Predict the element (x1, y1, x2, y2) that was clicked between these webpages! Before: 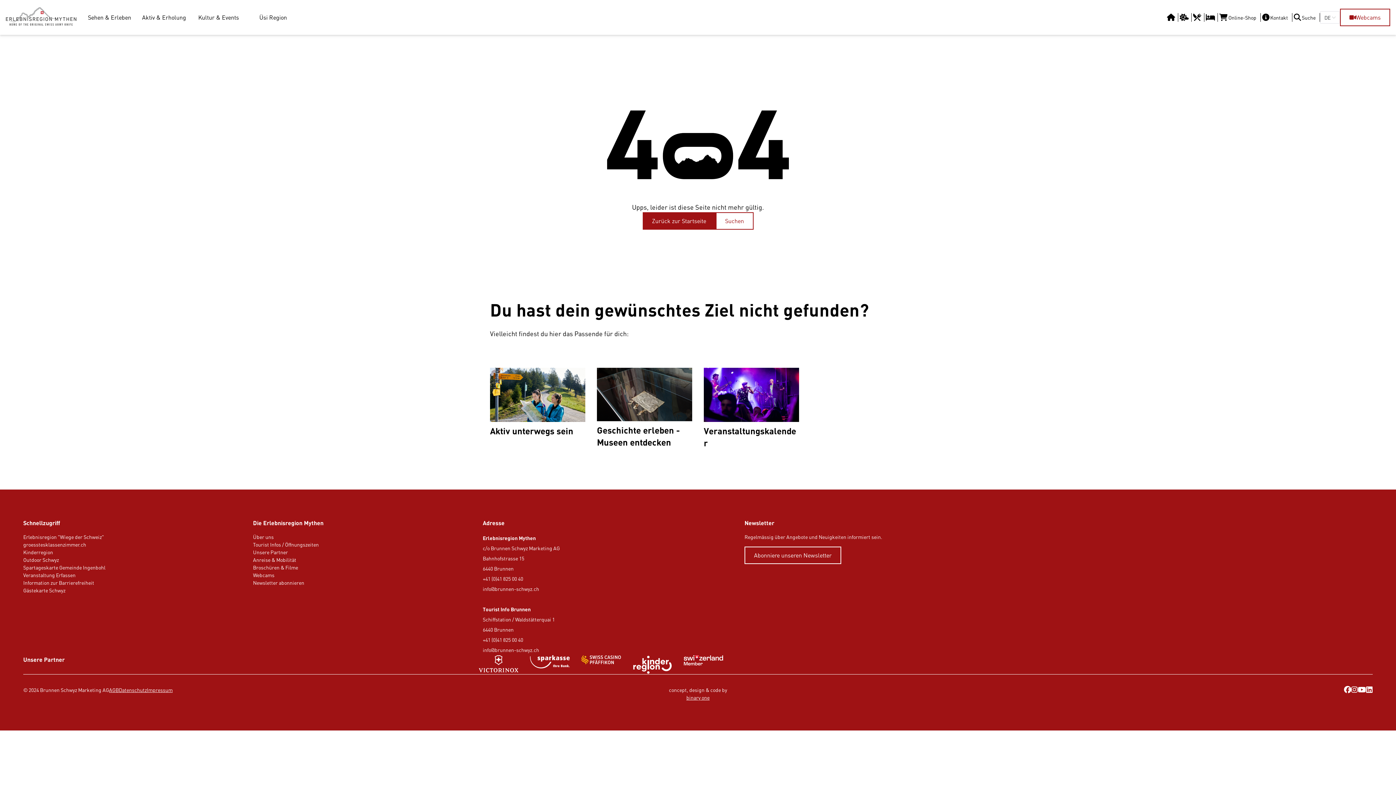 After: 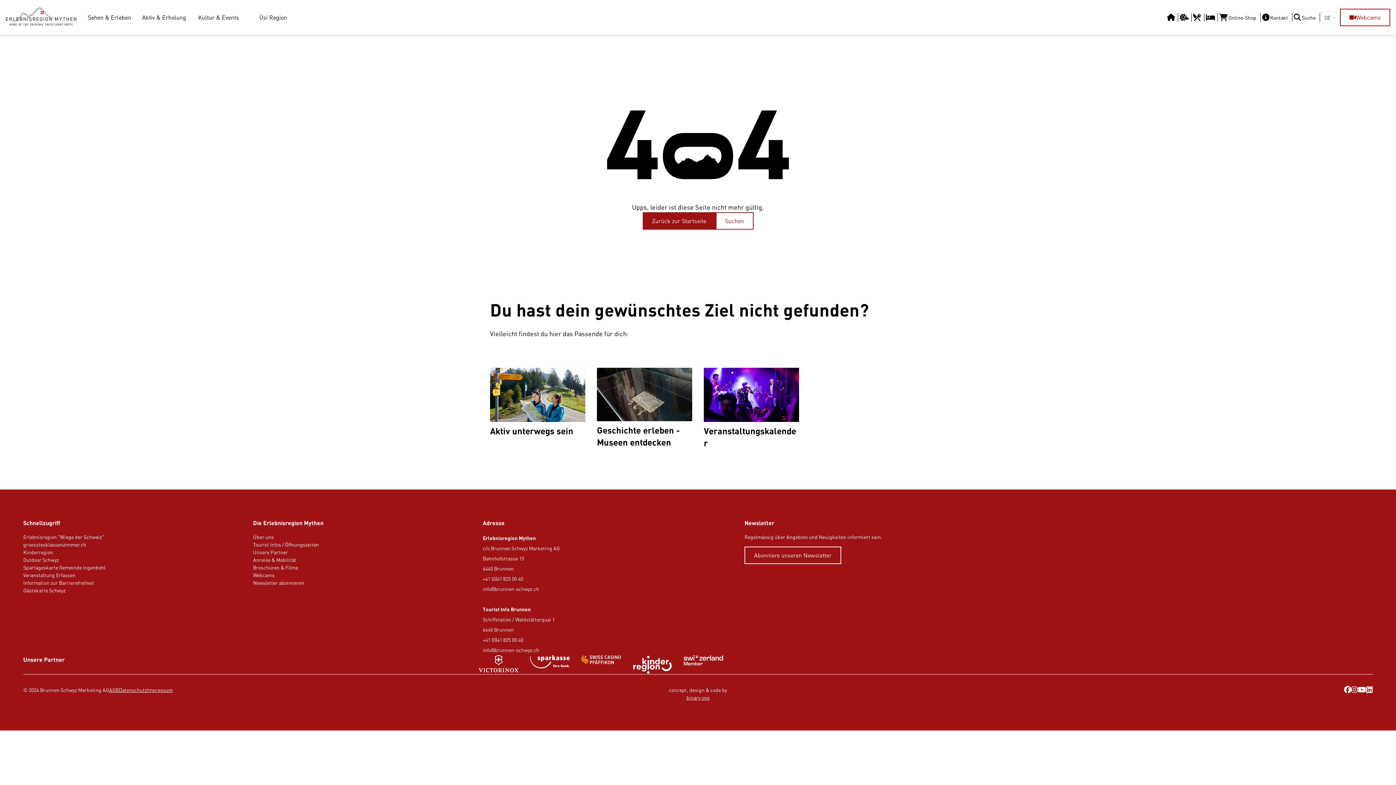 Action: label: https://www.victorinox.com/de-CH/ bbox: (479, 655, 518, 674)